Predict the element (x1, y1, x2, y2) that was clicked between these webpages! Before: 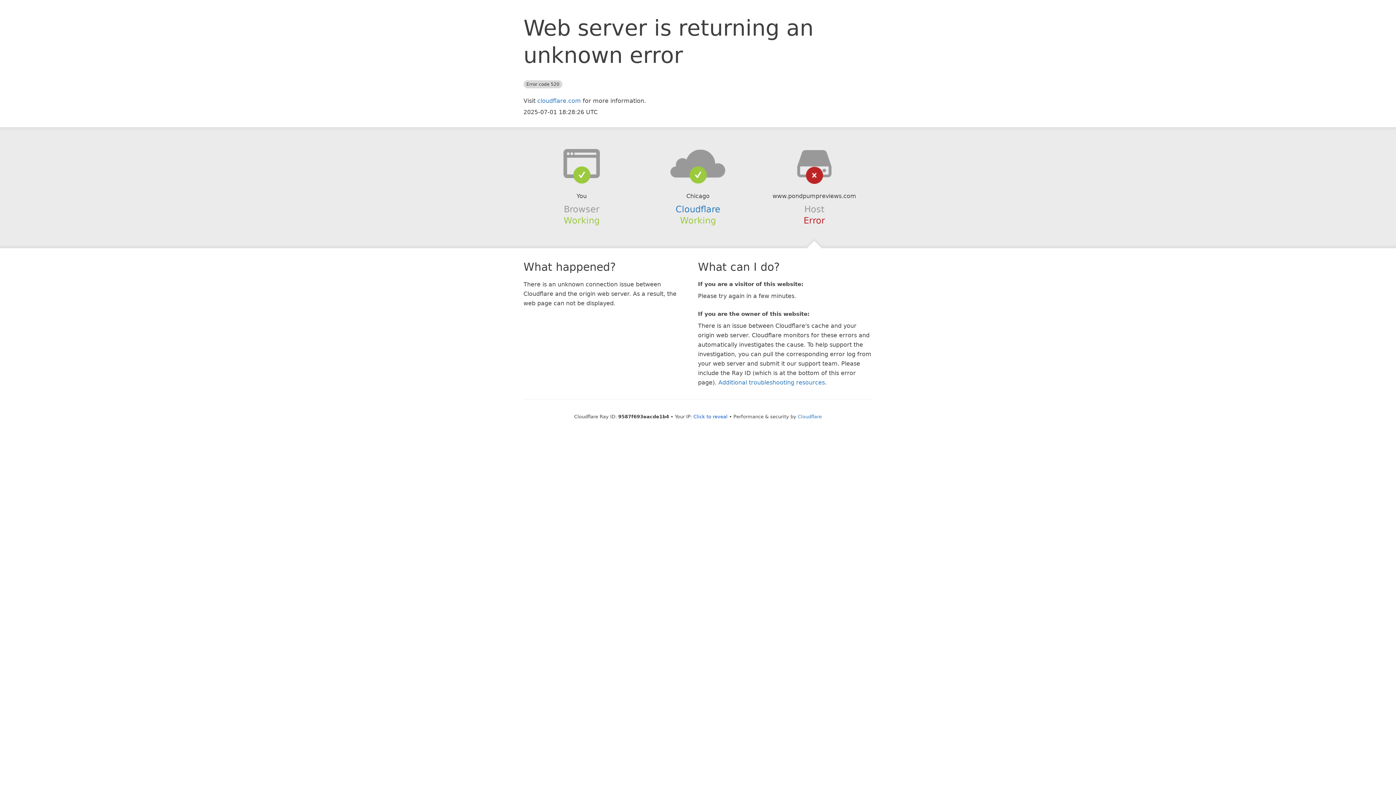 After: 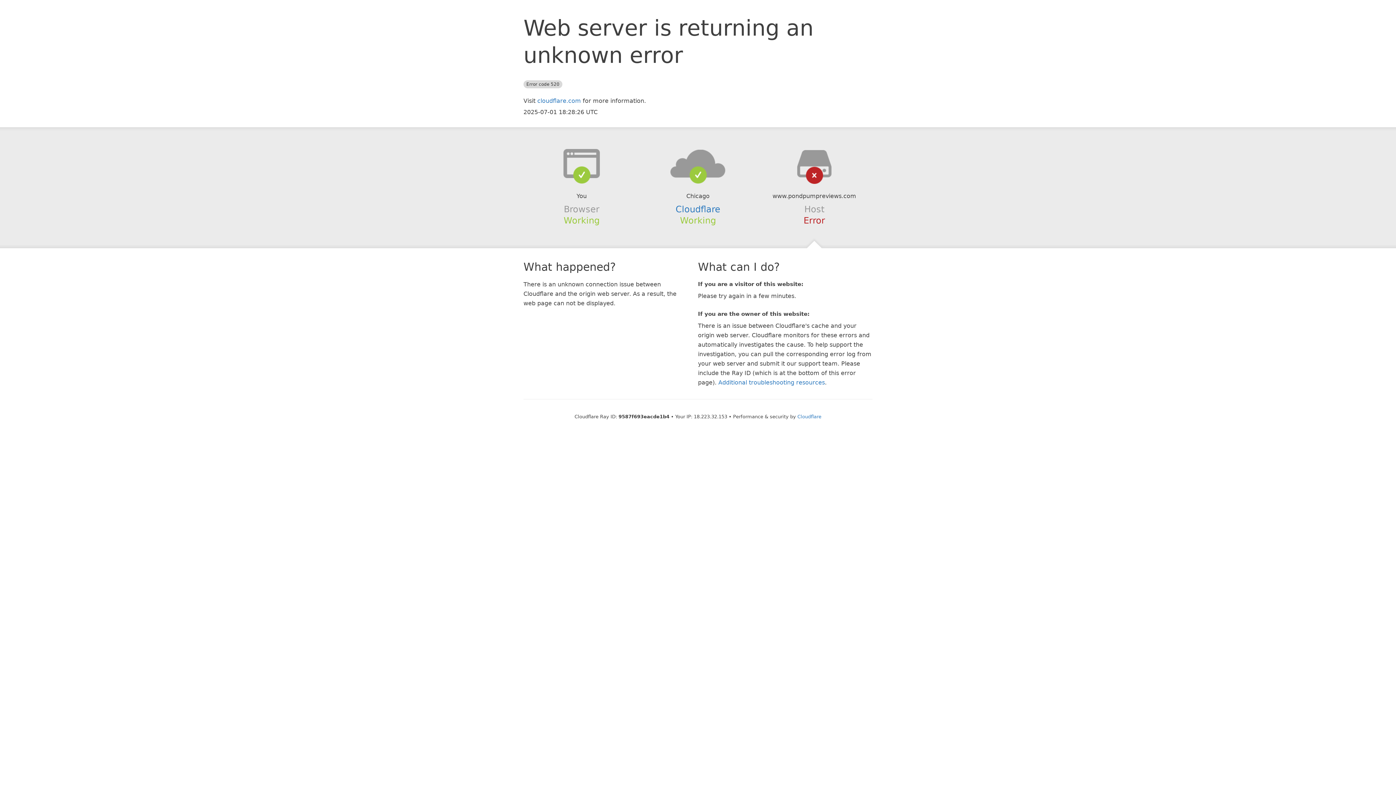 Action: label: Click to reveal bbox: (693, 414, 727, 419)